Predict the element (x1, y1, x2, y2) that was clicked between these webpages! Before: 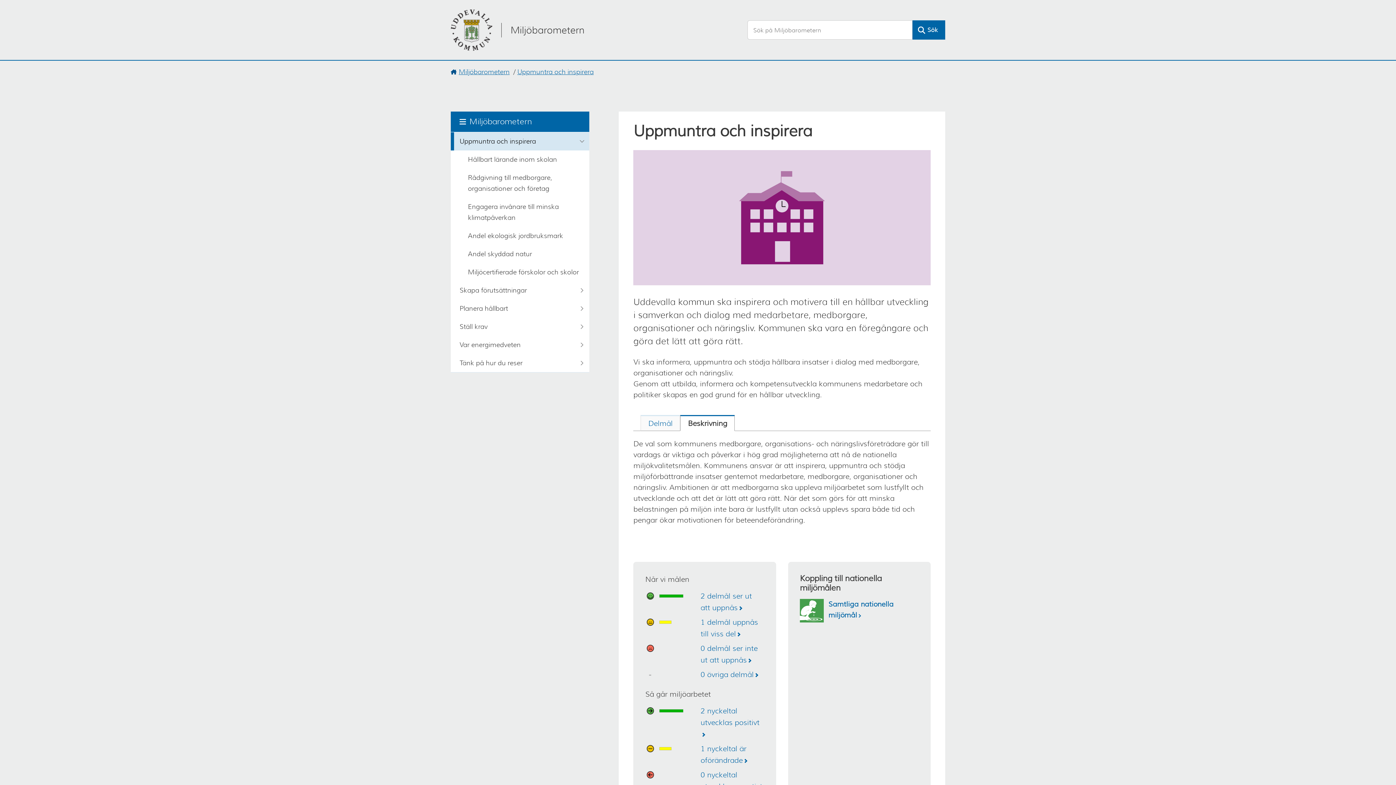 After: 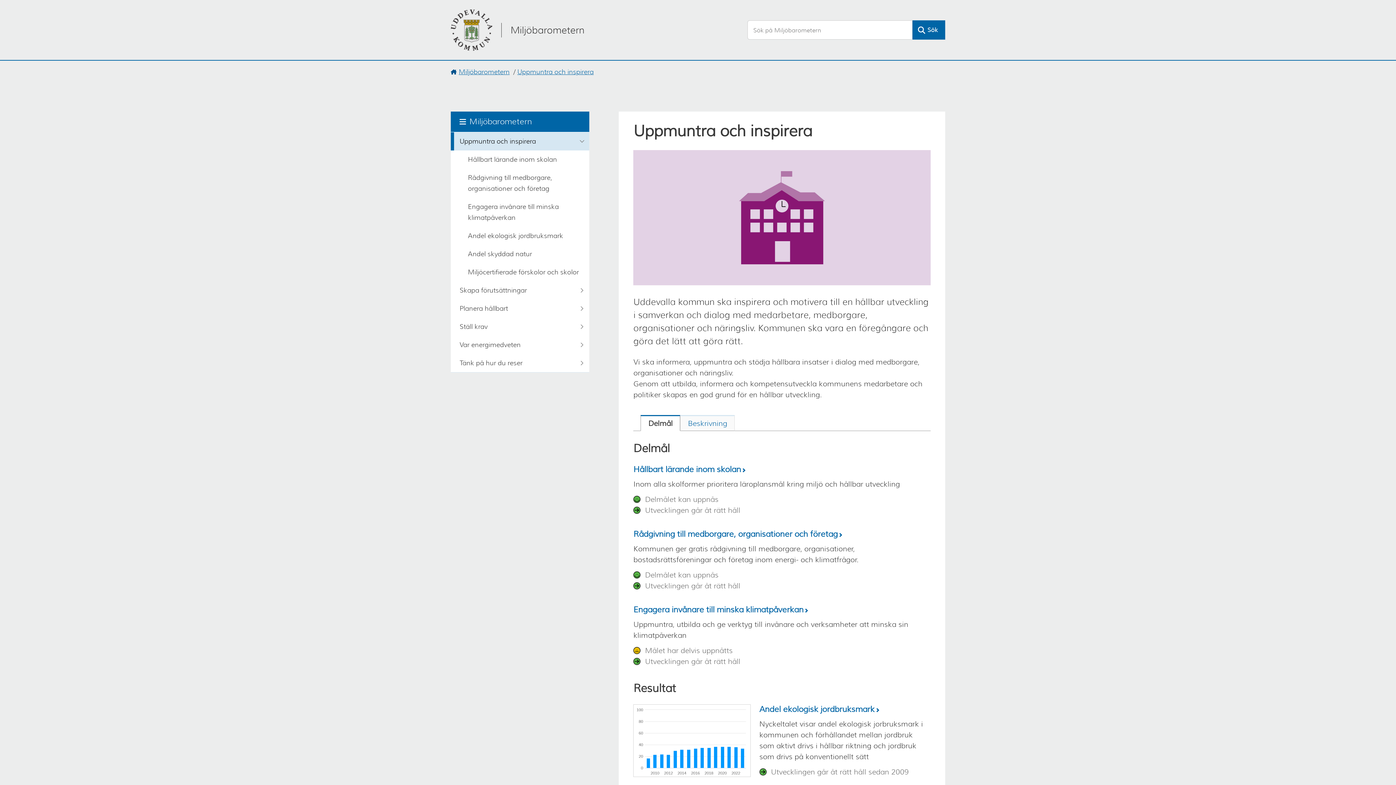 Action: label: Uppmuntra och inspirera bbox: (517, 68, 593, 76)